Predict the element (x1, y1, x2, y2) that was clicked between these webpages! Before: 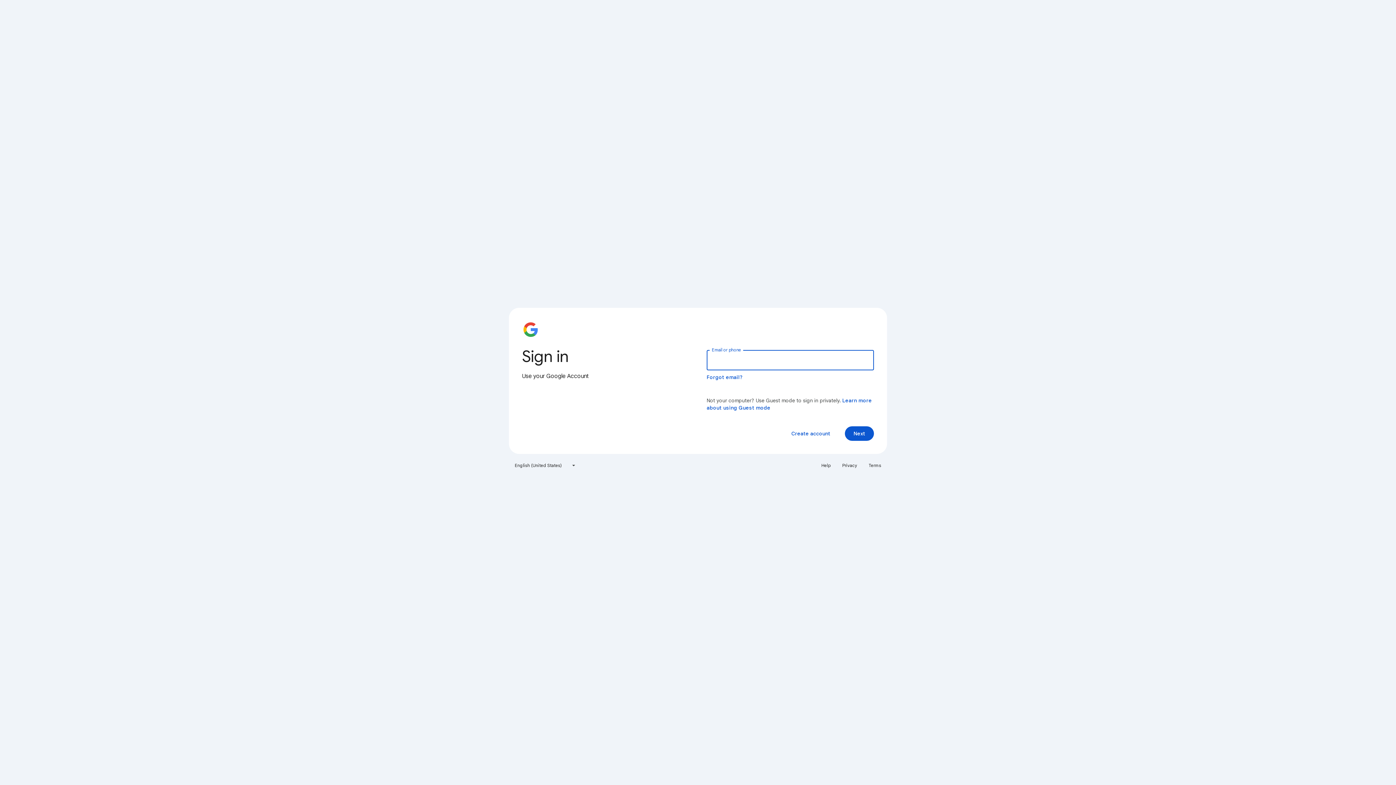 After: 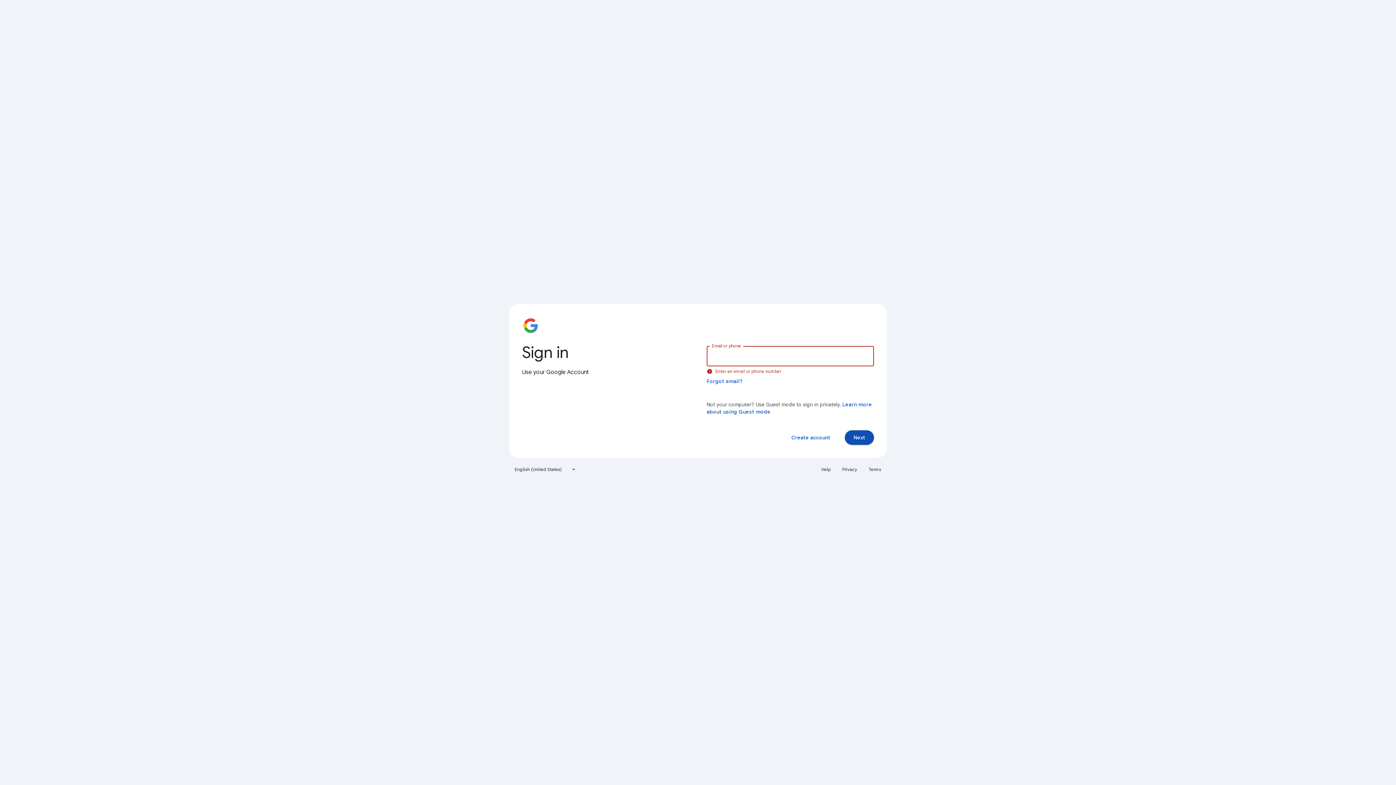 Action: label: Next bbox: (845, 426, 874, 441)